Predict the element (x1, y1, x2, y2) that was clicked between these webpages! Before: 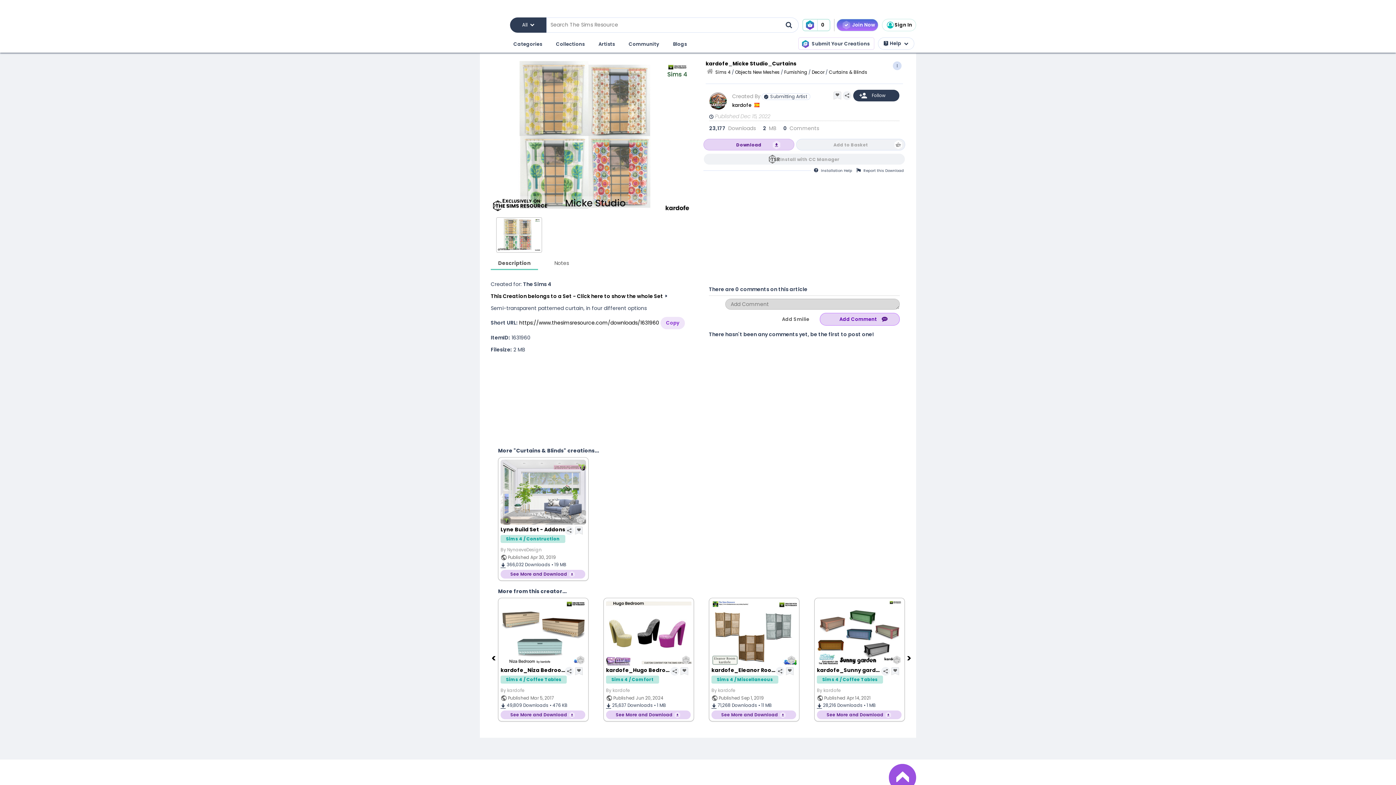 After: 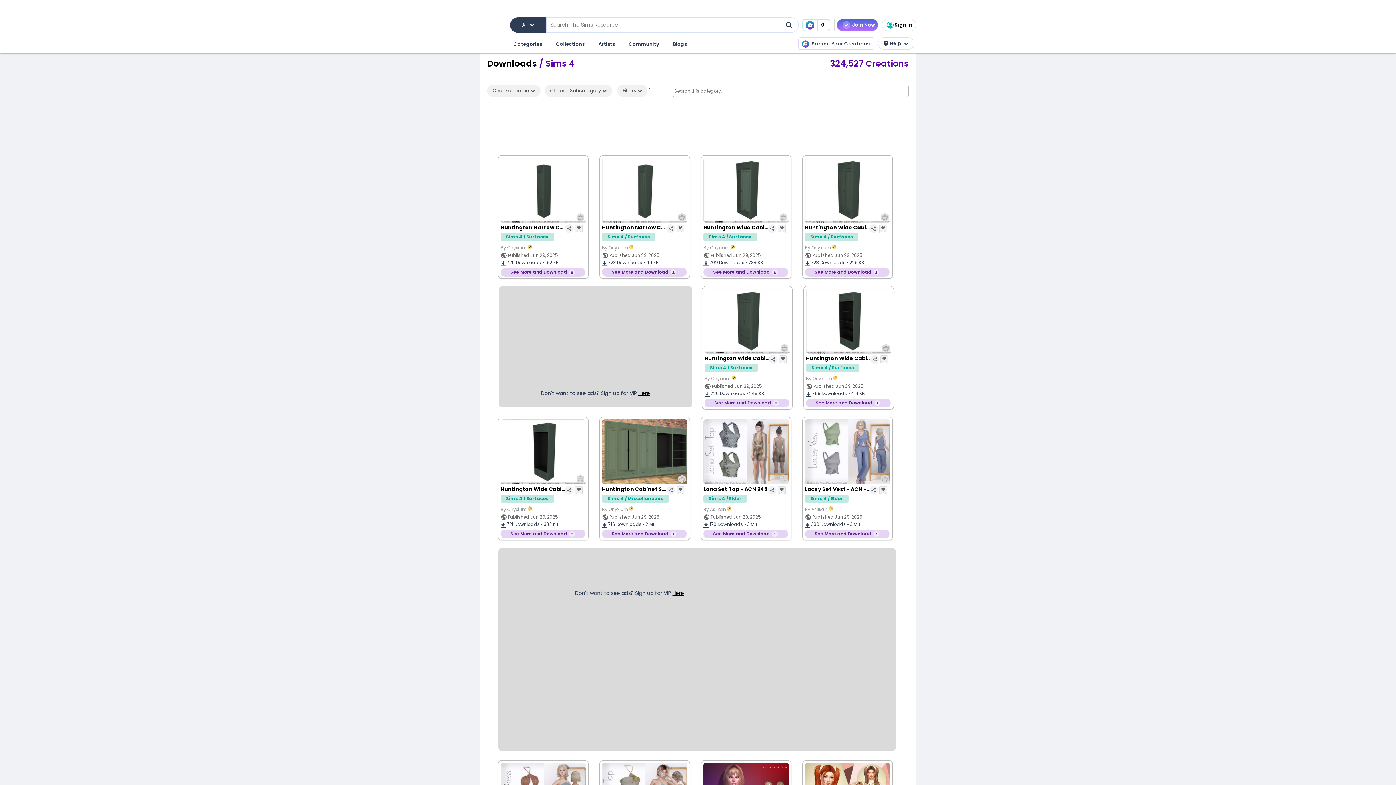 Action: bbox: (715, 69, 730, 75) label: Sims 4